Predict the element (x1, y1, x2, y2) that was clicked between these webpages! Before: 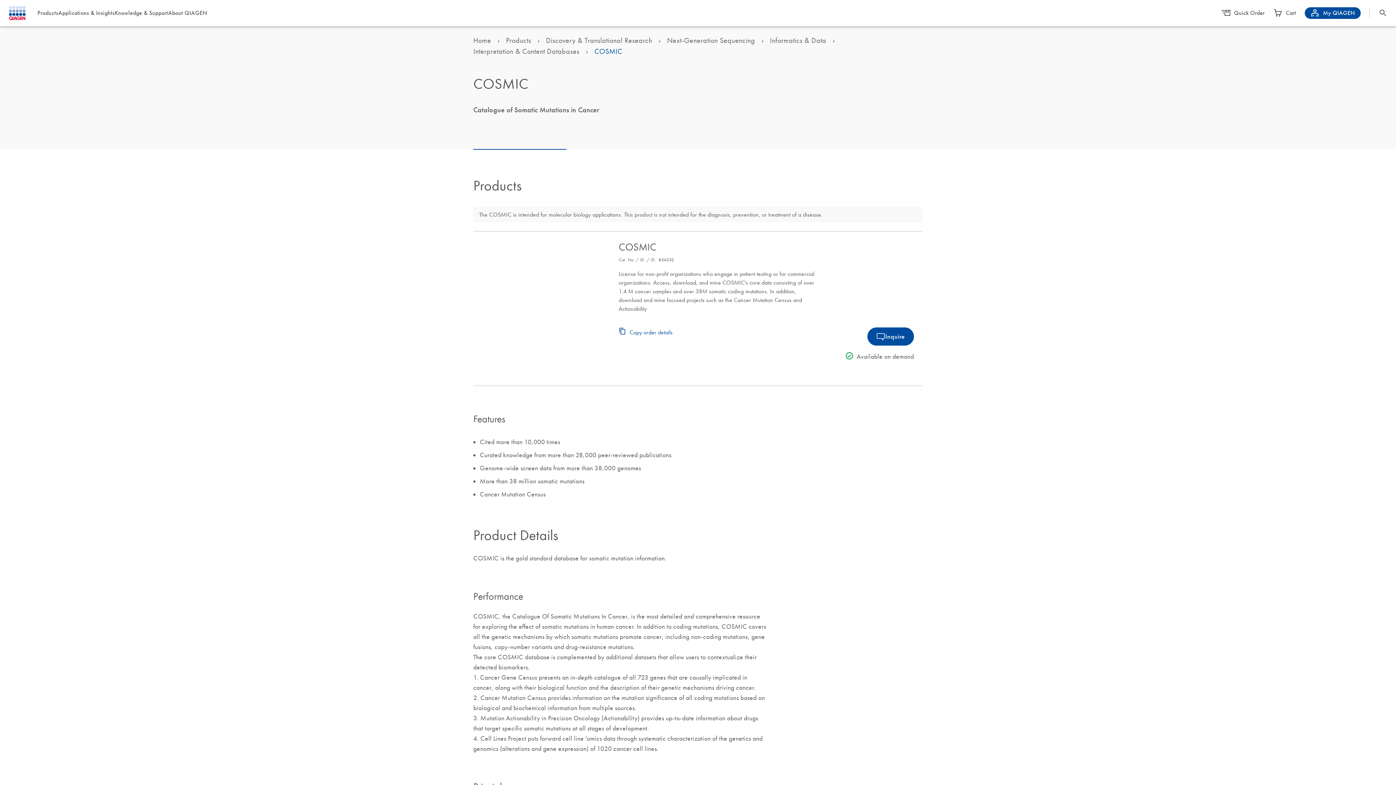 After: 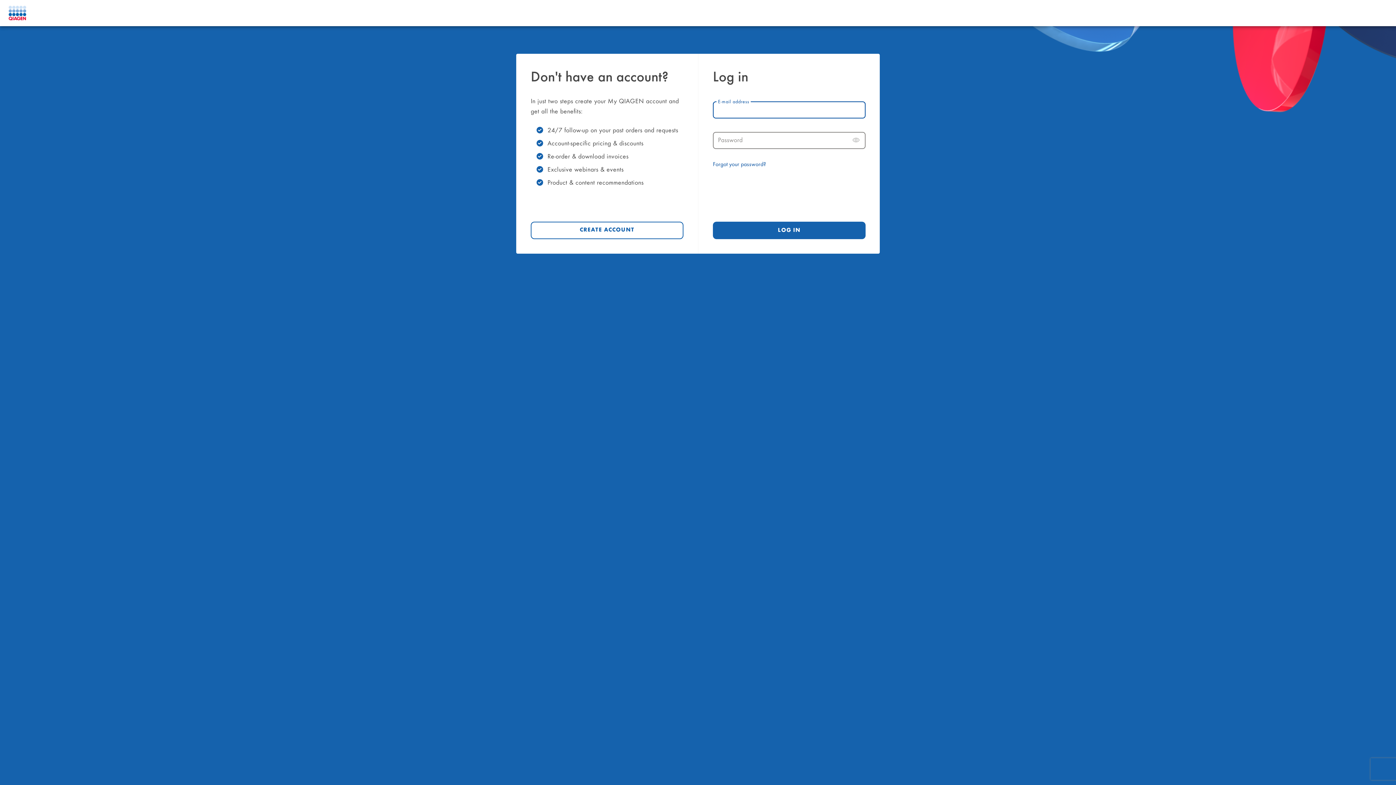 Action: label: My QIAGEN bbox: (1305, 7, 1361, 18)